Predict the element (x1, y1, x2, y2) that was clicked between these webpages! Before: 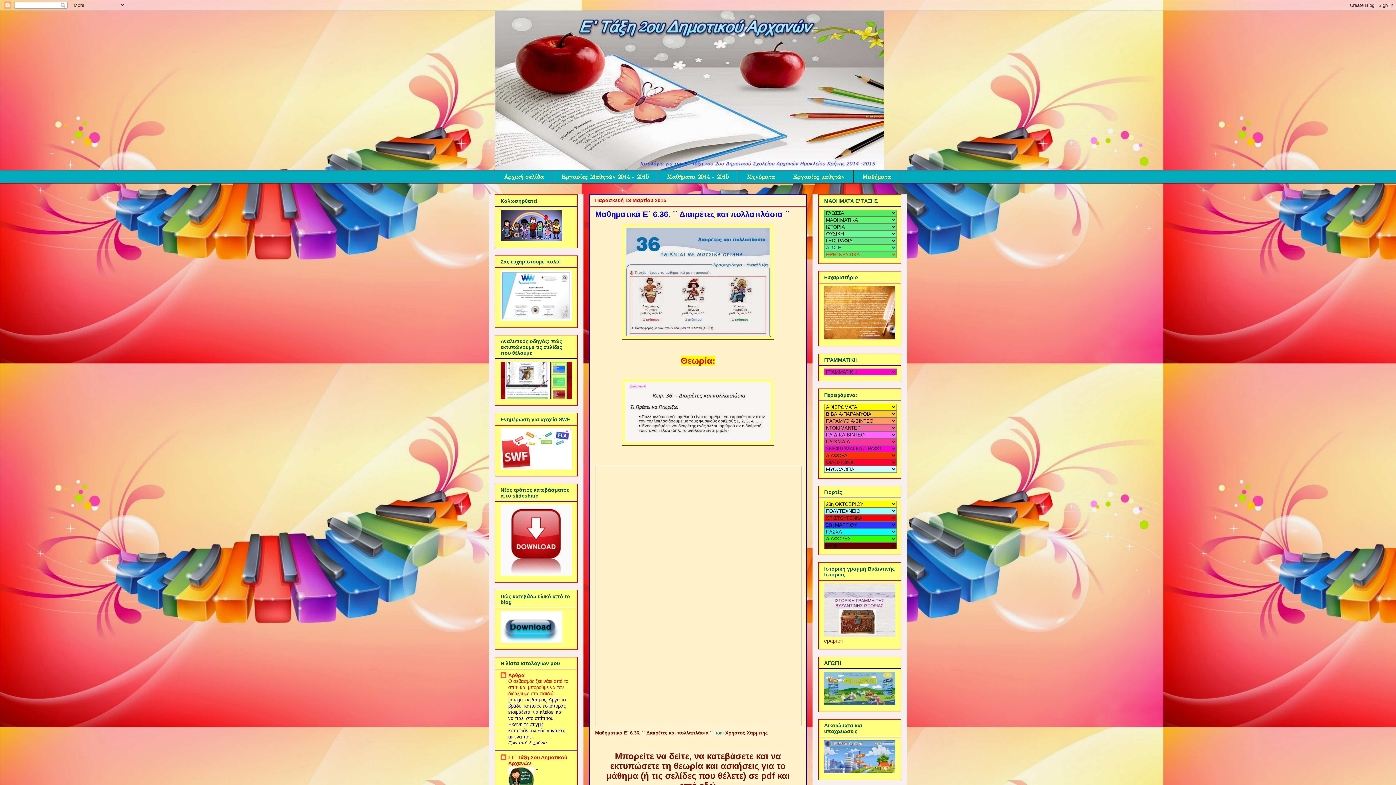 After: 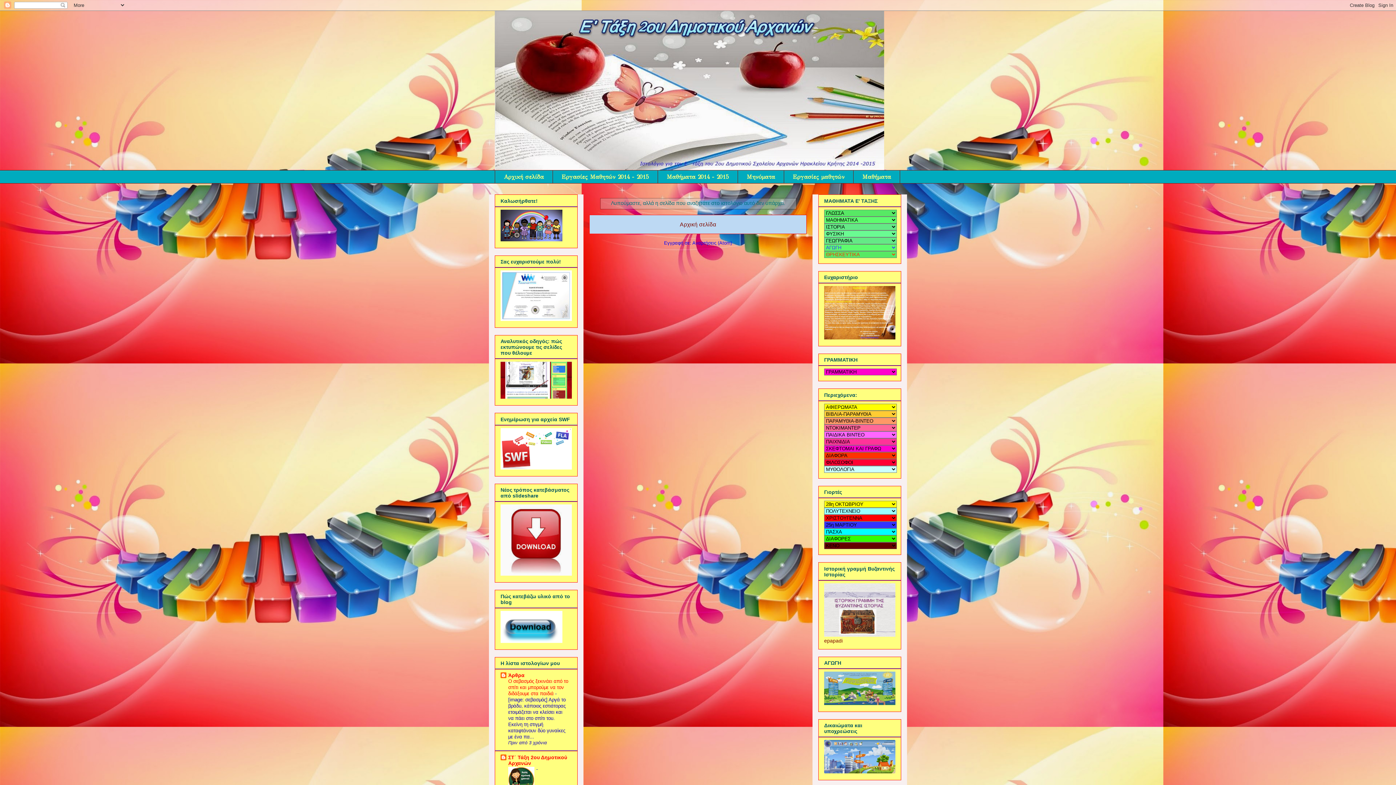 Action: bbox: (824, 769, 895, 775)